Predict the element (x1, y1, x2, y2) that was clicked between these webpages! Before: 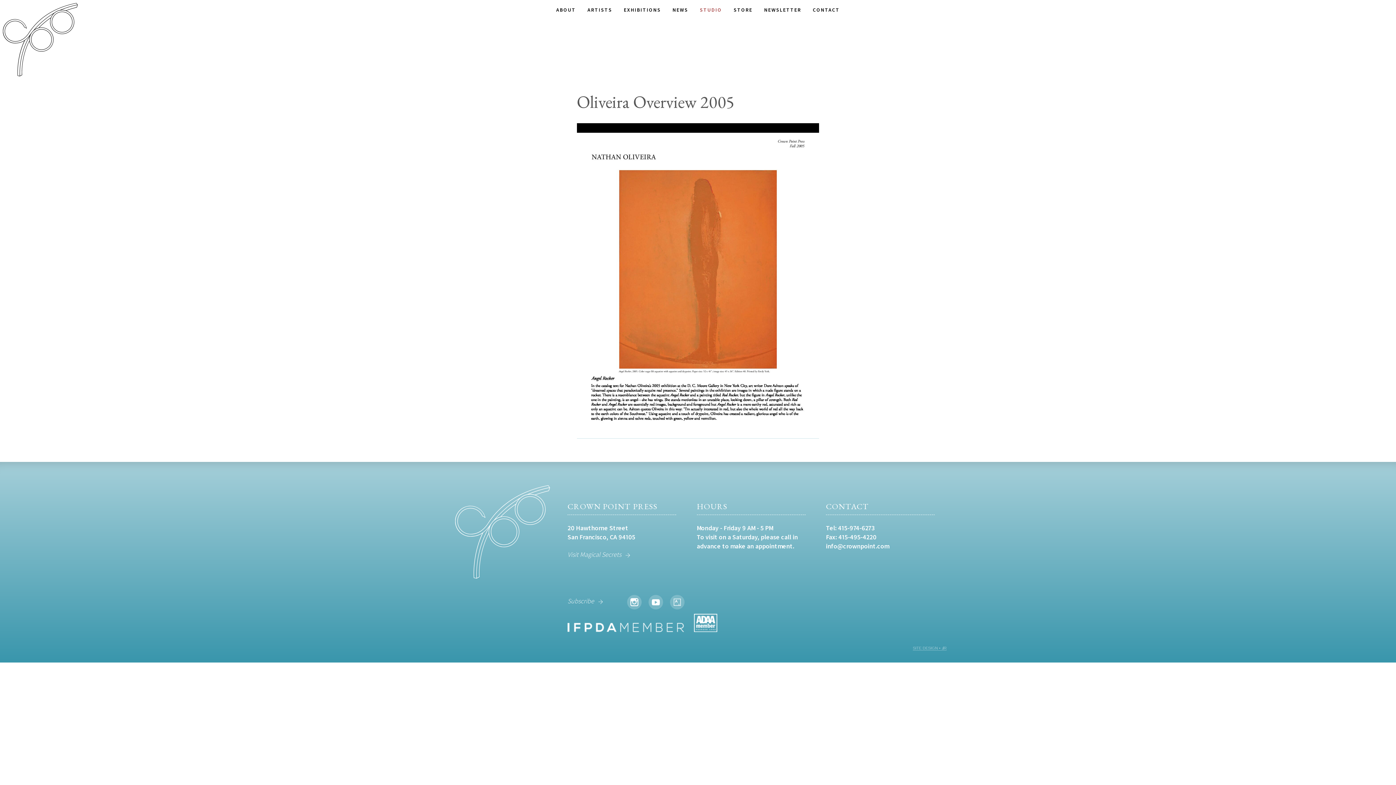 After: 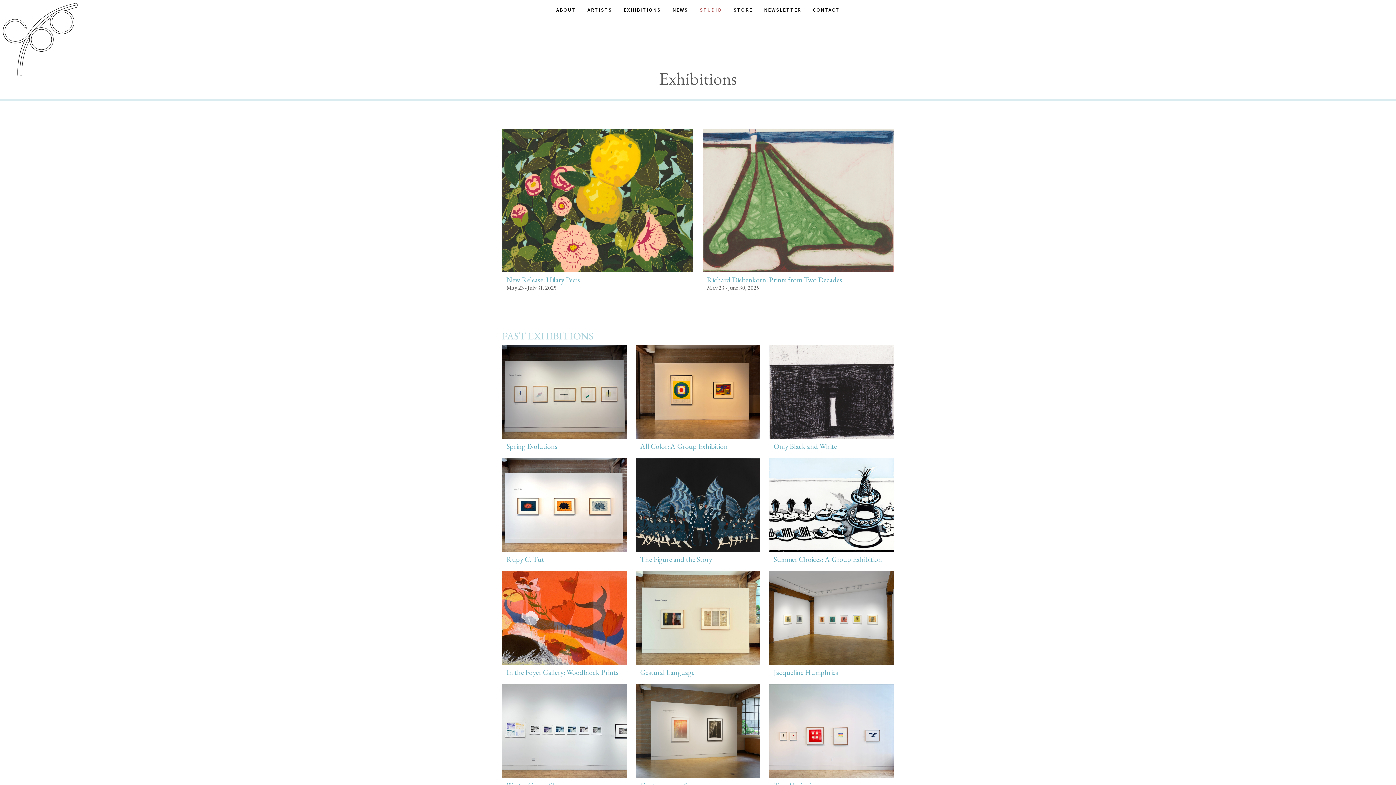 Action: label: EXHIBITIONS bbox: (618, 0, 666, 19)